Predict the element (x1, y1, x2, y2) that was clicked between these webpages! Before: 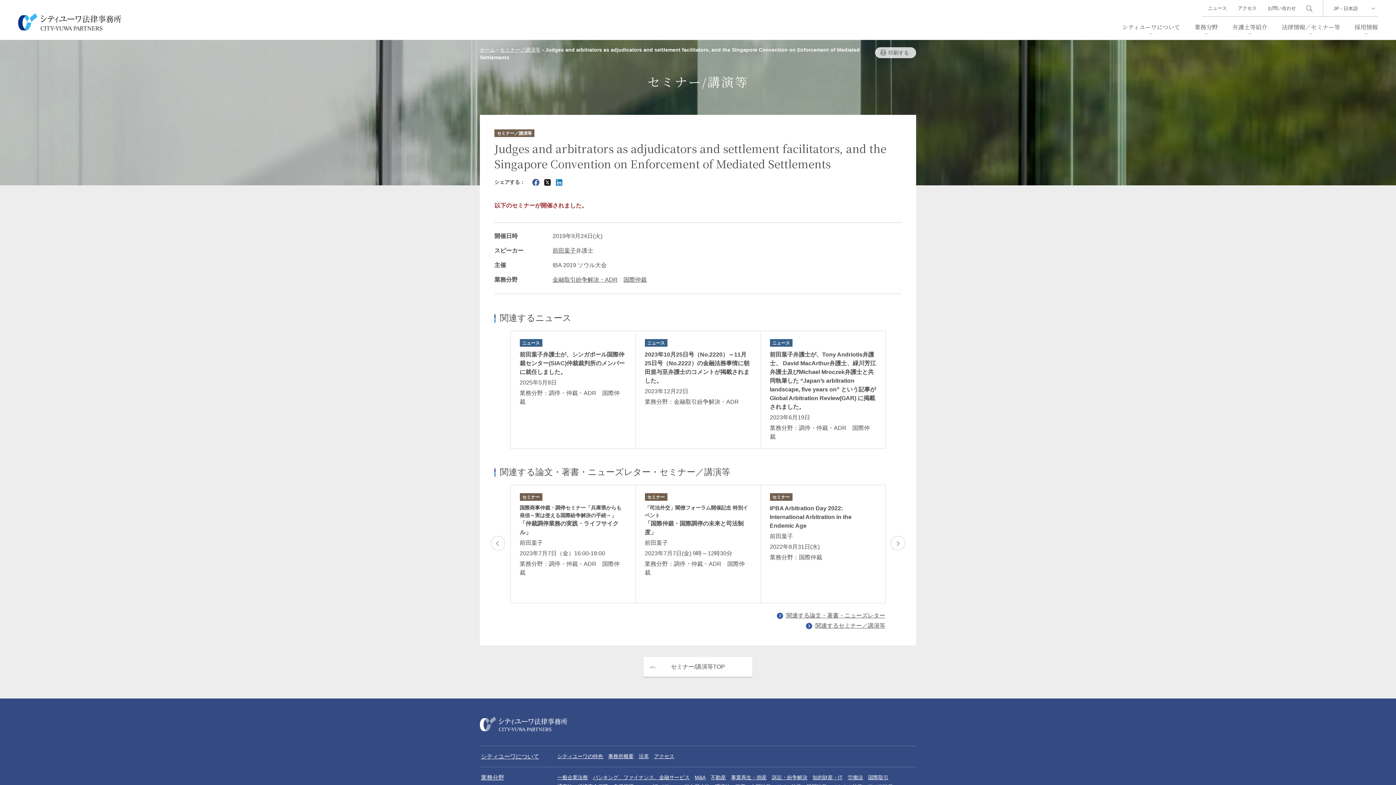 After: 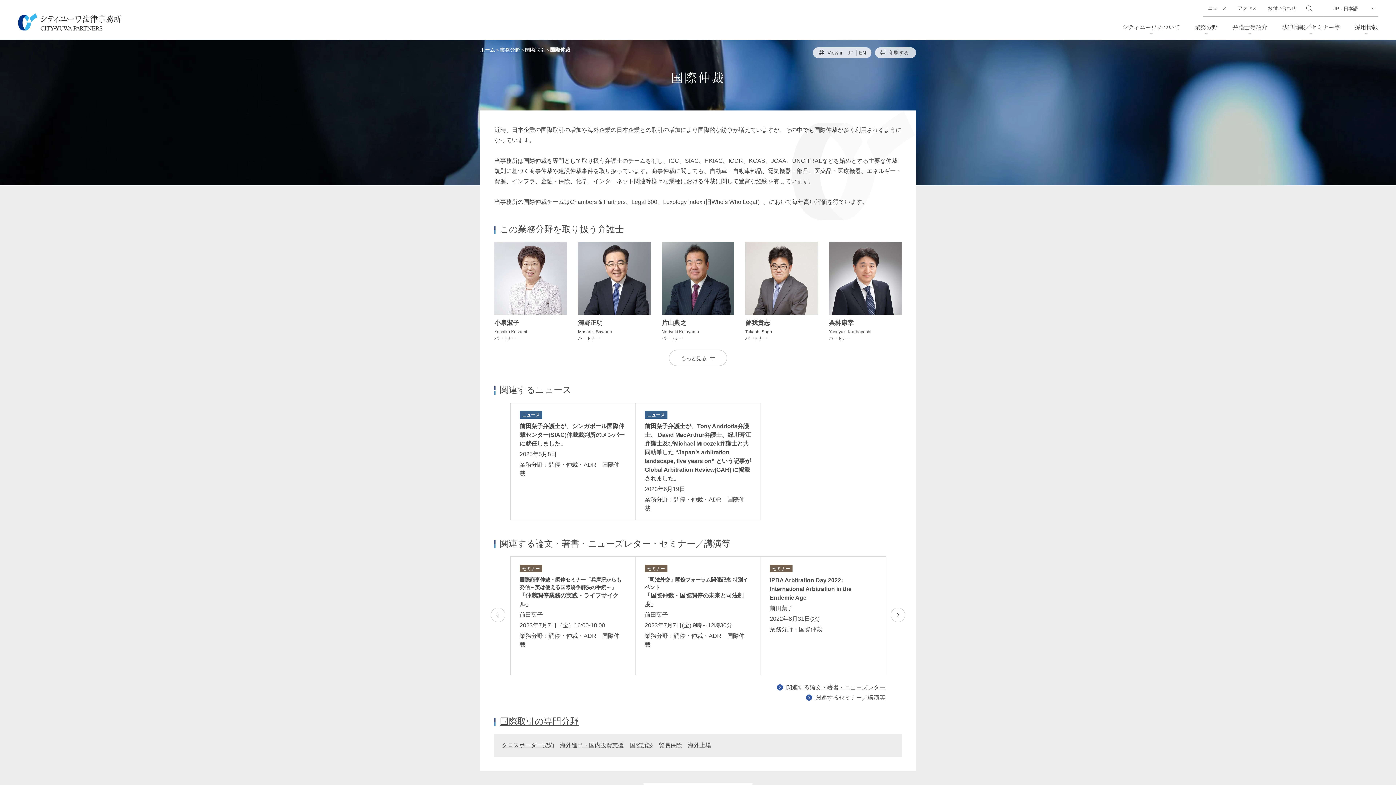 Action: bbox: (623, 276, 646, 282) label: 国際仲裁